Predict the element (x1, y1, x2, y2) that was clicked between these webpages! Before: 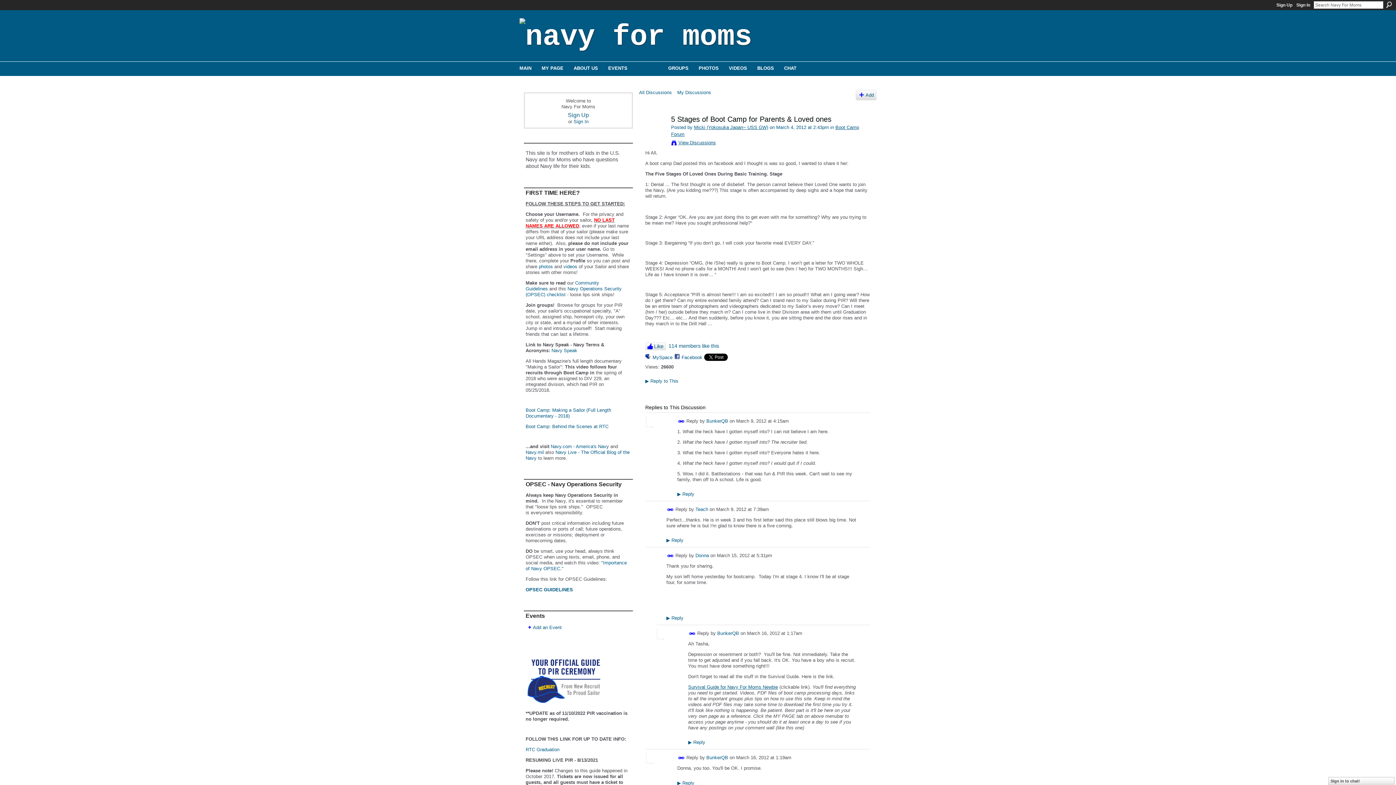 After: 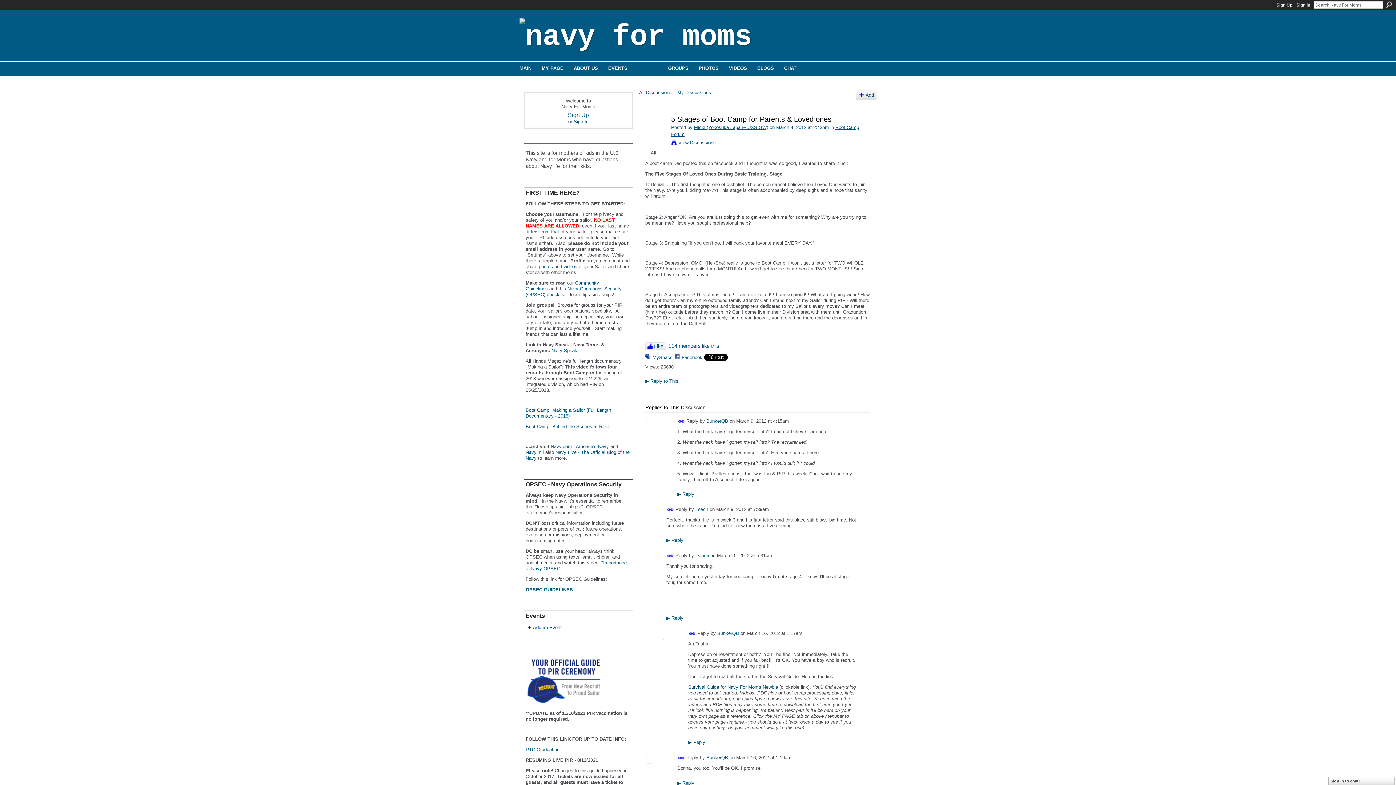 Action: label: Navy.com - America's Navy bbox: (550, 444, 609, 449)